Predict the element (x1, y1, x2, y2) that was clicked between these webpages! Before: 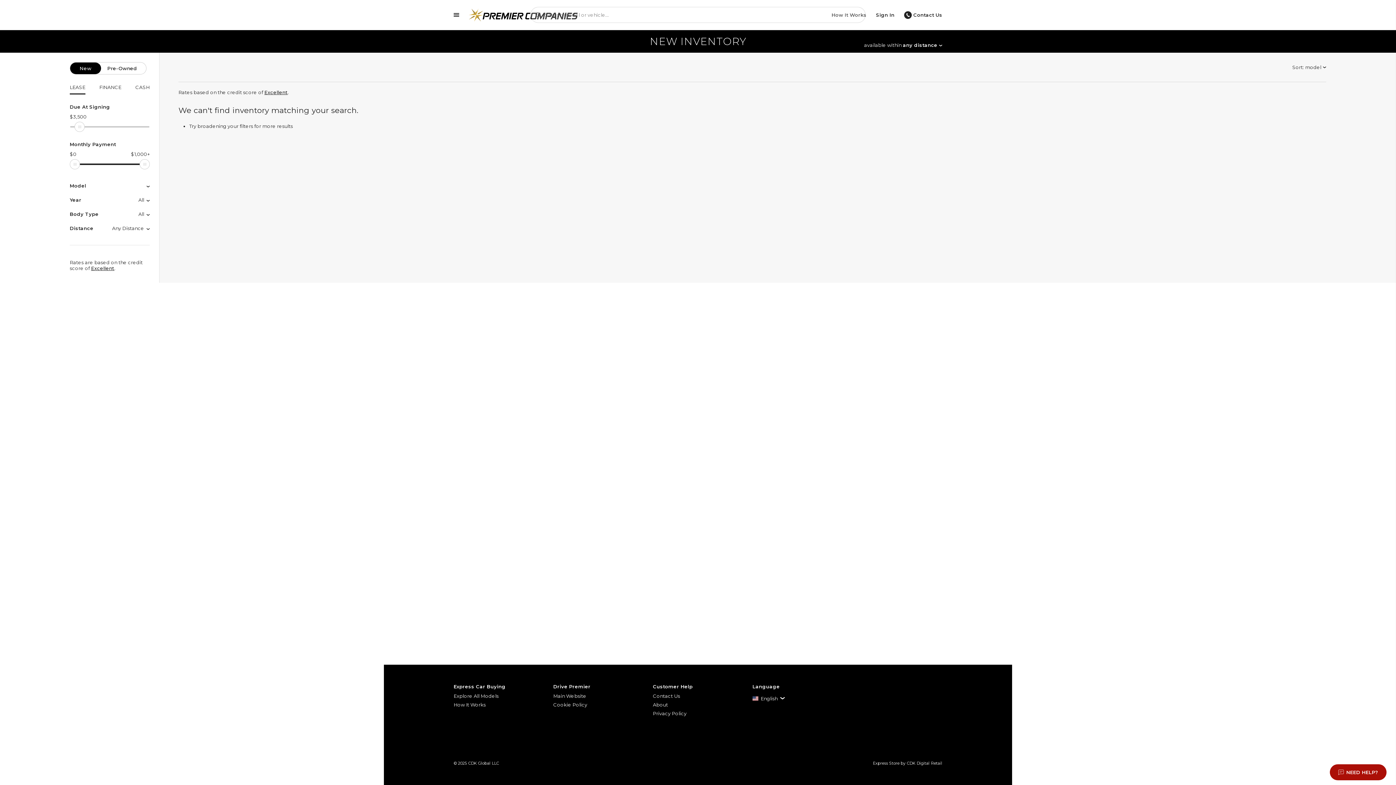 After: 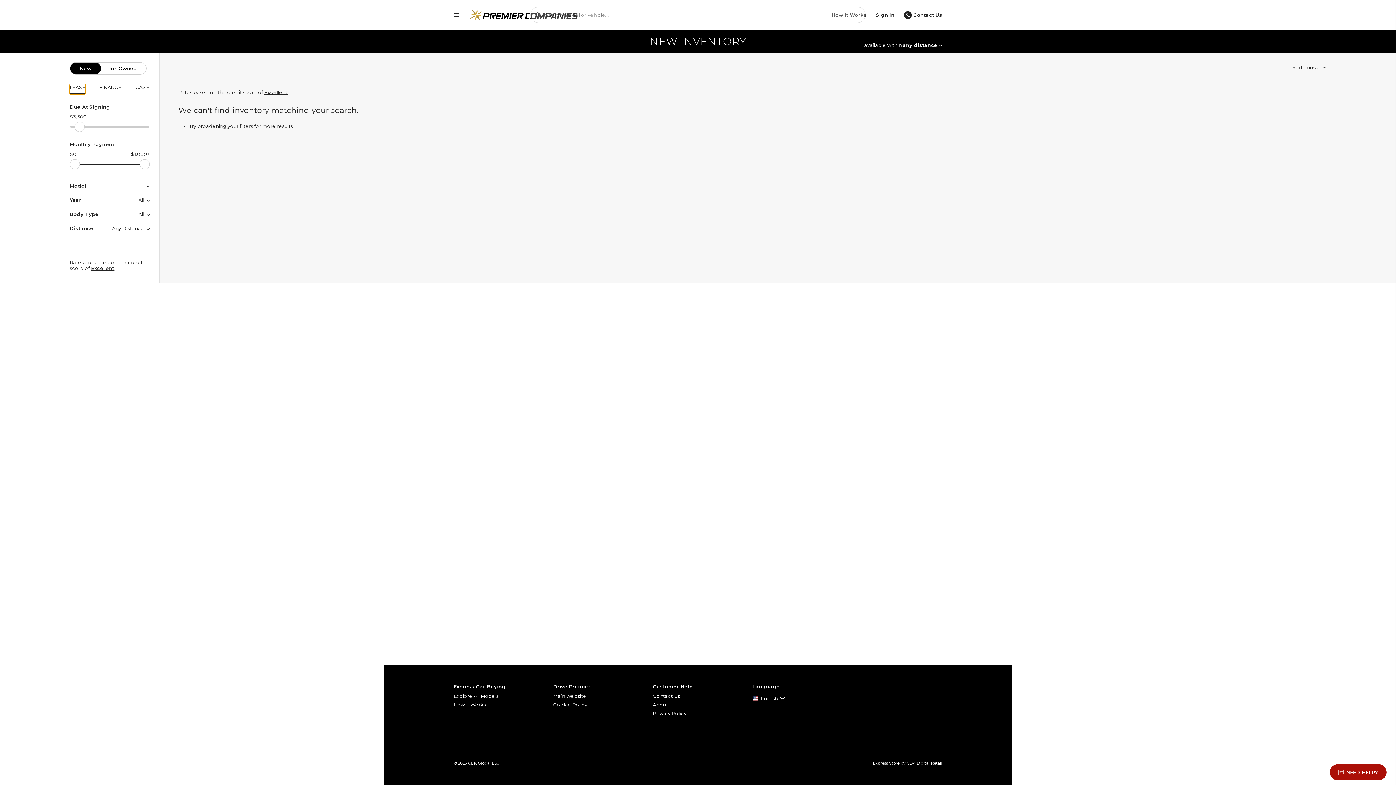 Action: bbox: (69, 84, 85, 94) label: LEASE